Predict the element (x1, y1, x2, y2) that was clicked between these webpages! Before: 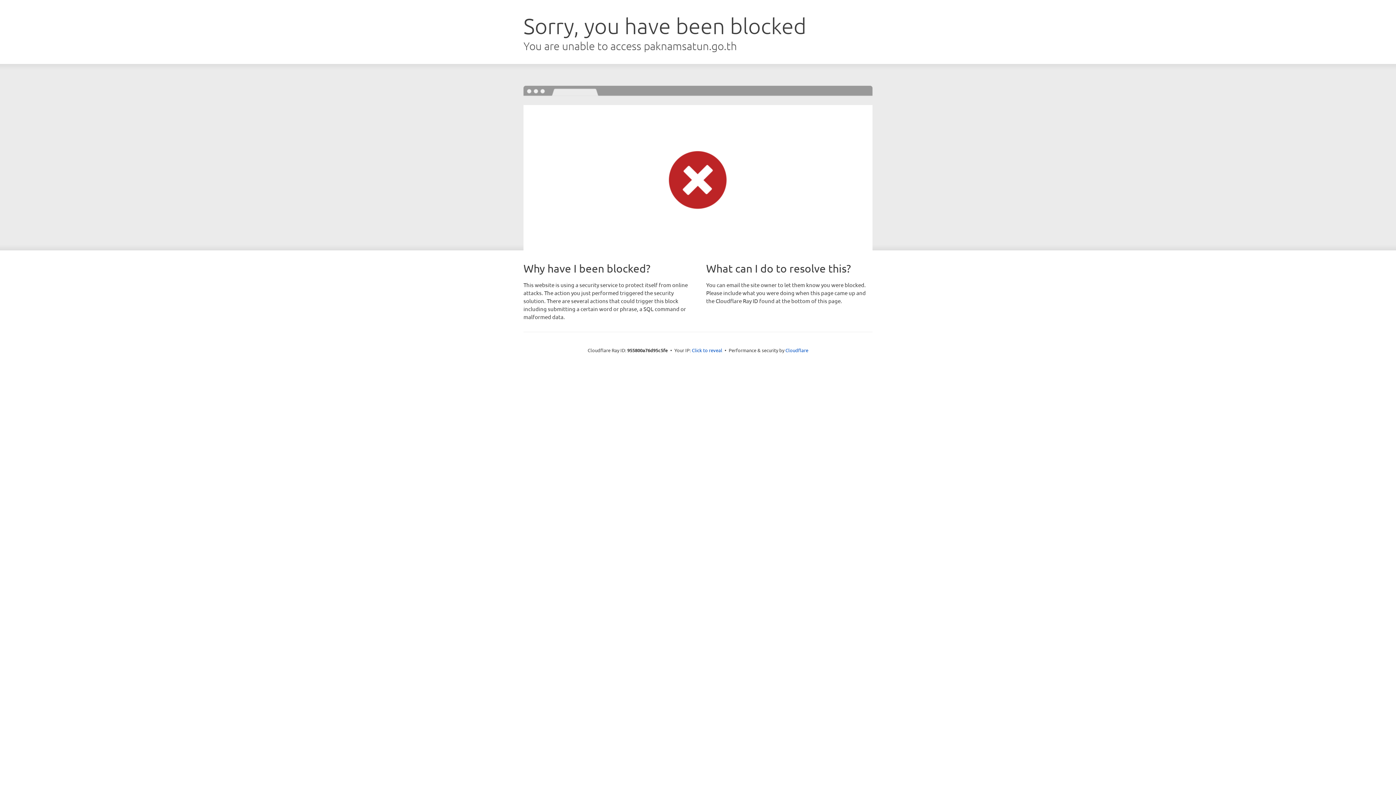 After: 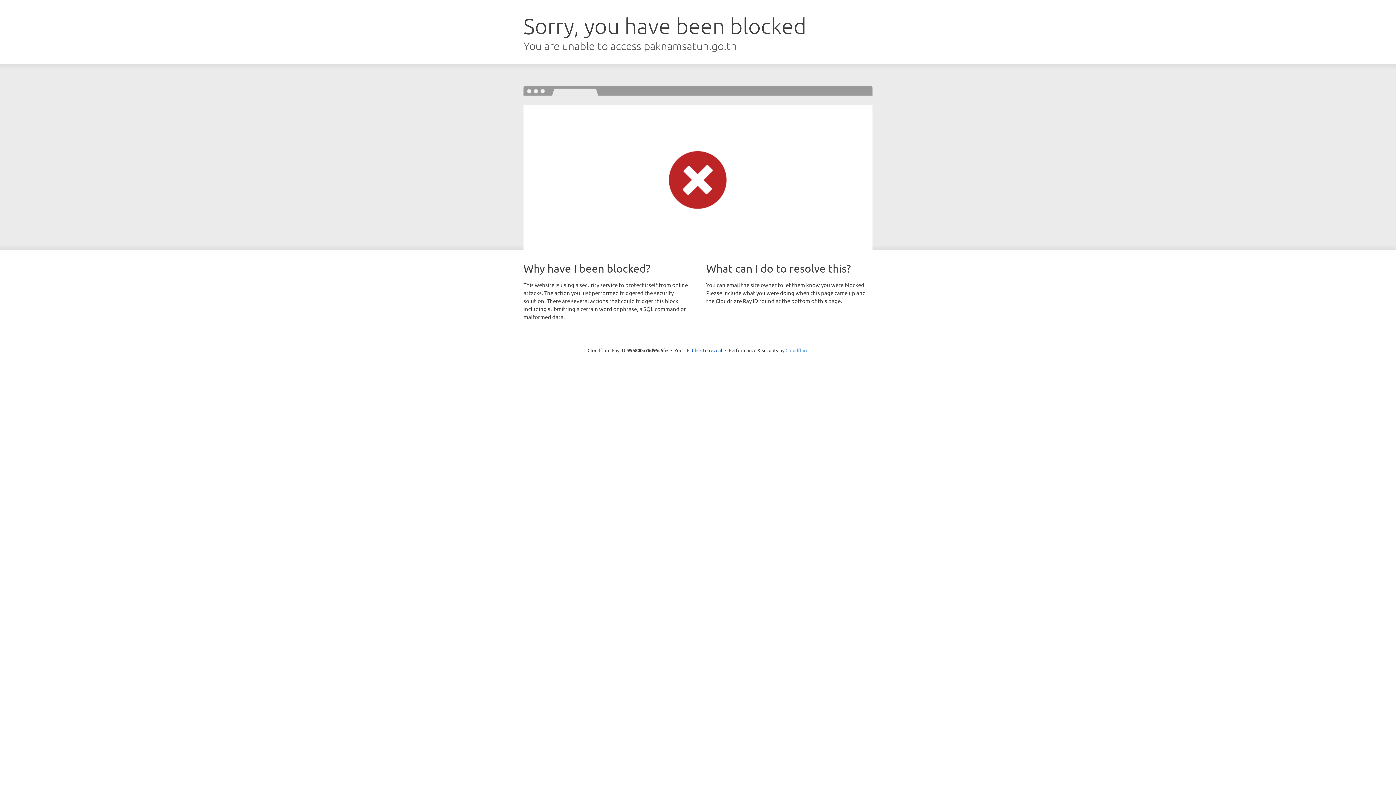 Action: label: Cloudflare bbox: (785, 347, 808, 353)